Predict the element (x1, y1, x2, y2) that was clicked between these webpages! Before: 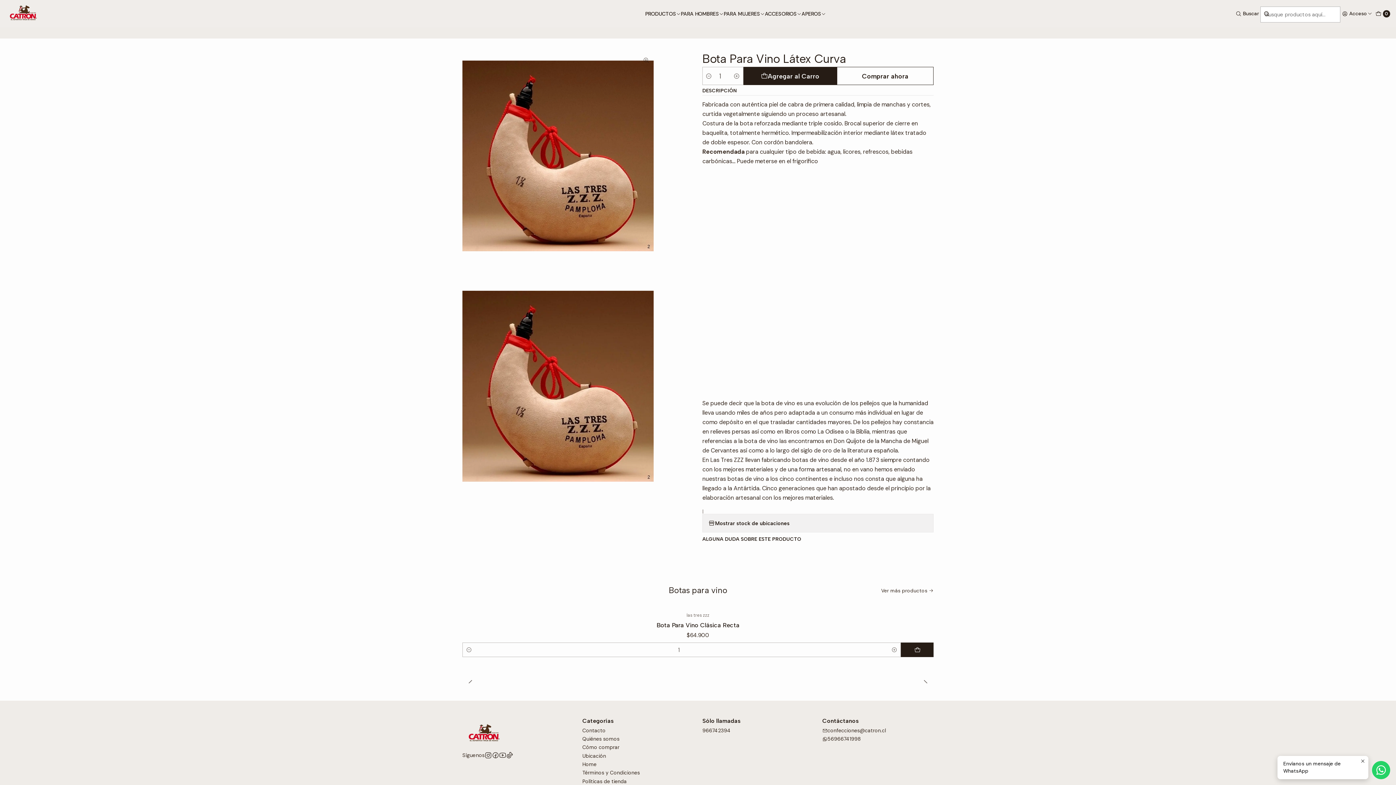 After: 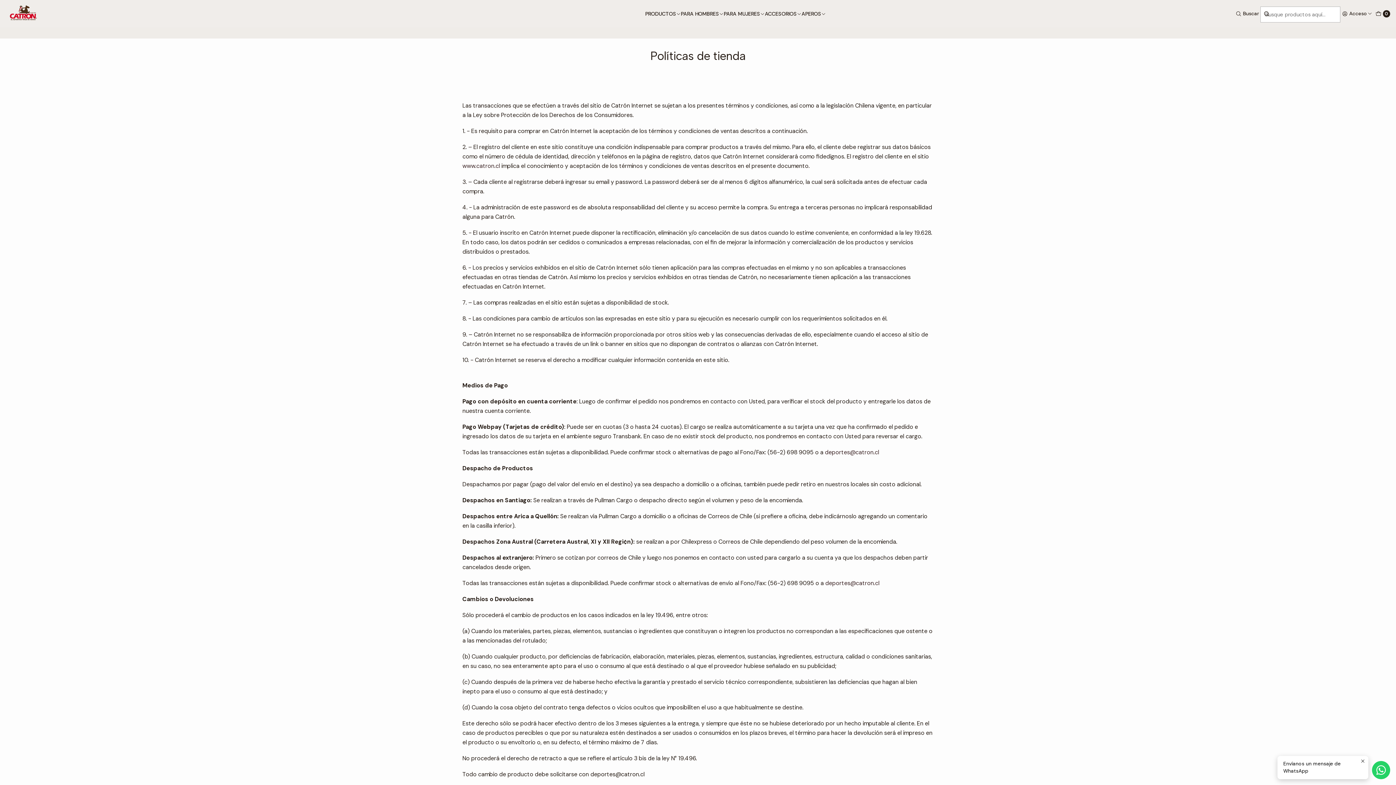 Action: bbox: (582, 777, 626, 786) label: Políticas de tienda